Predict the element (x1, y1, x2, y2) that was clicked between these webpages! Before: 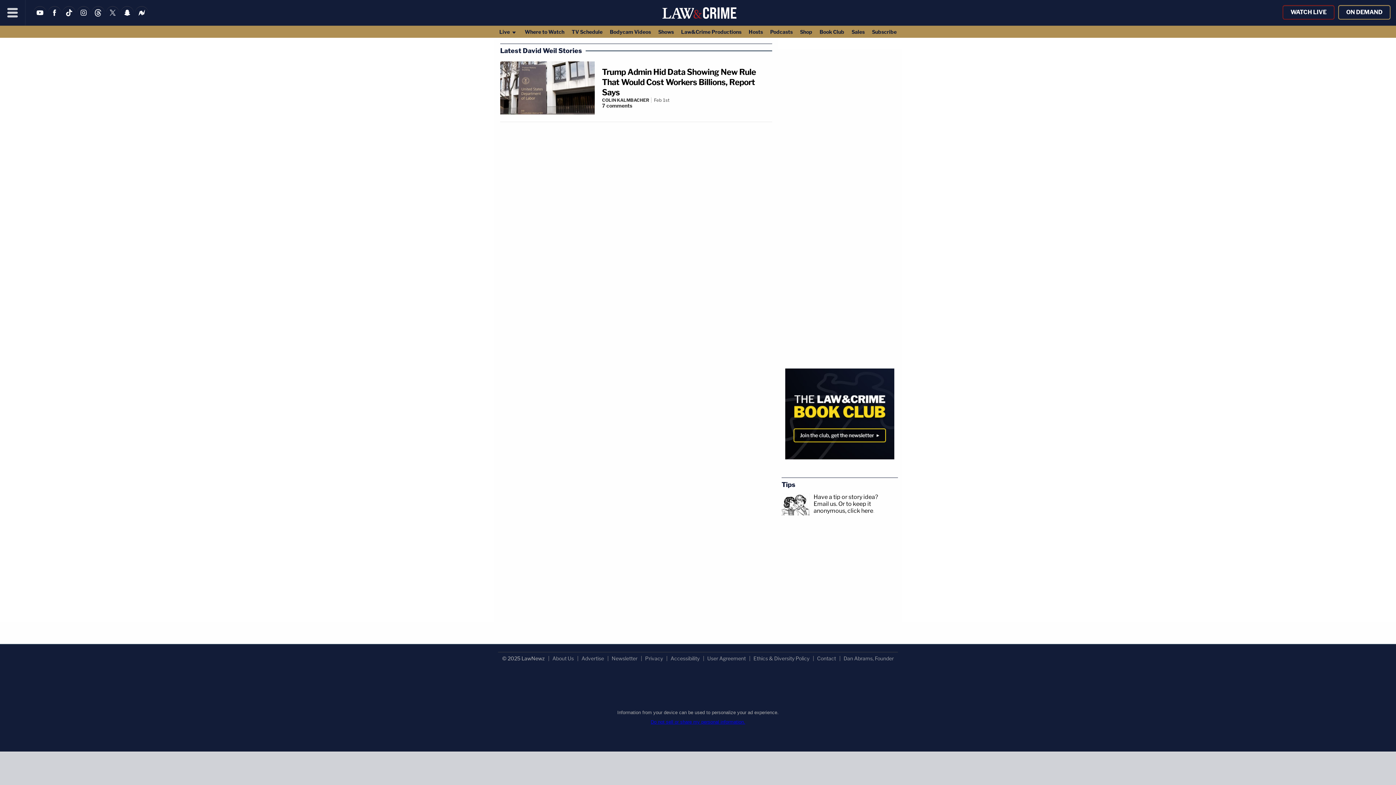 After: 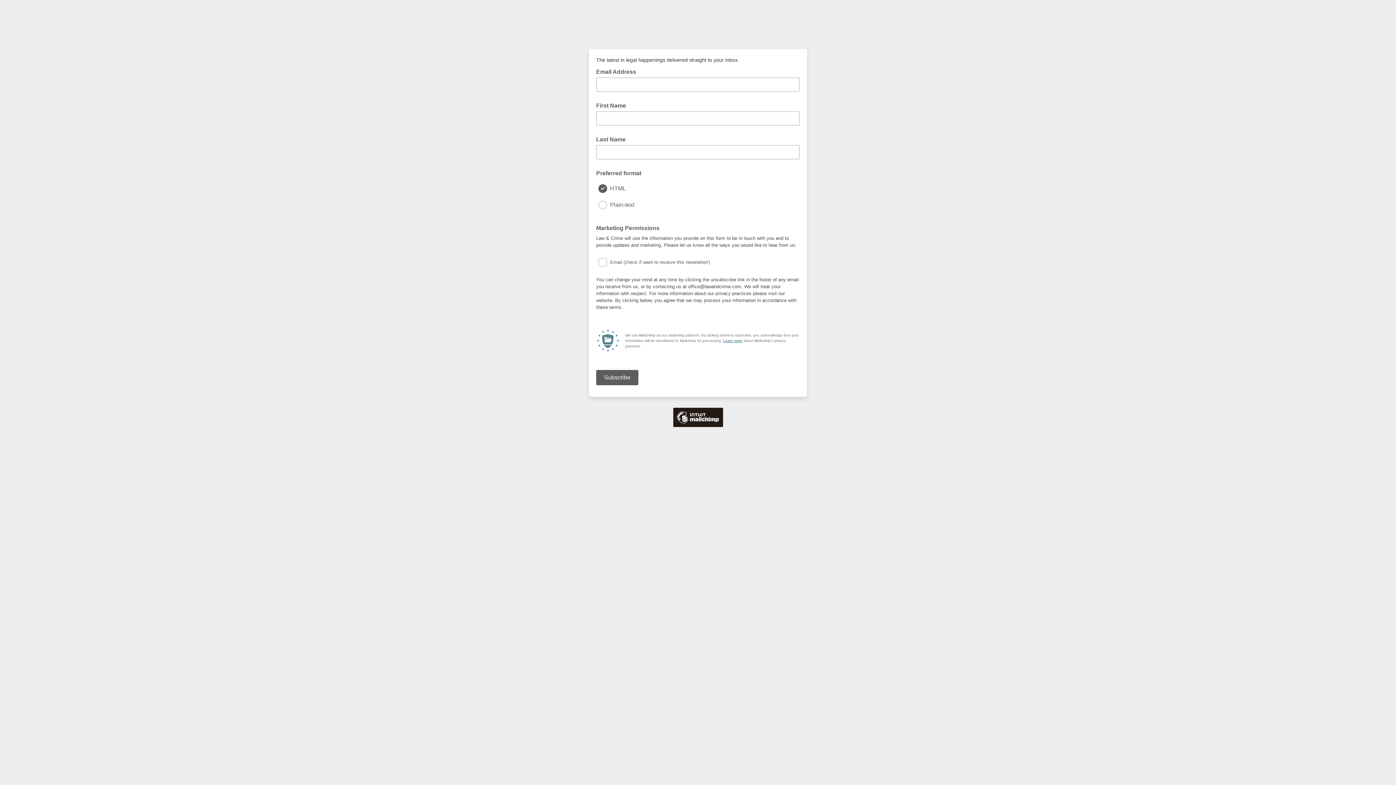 Action: bbox: (611, 655, 637, 661) label: Newsletter